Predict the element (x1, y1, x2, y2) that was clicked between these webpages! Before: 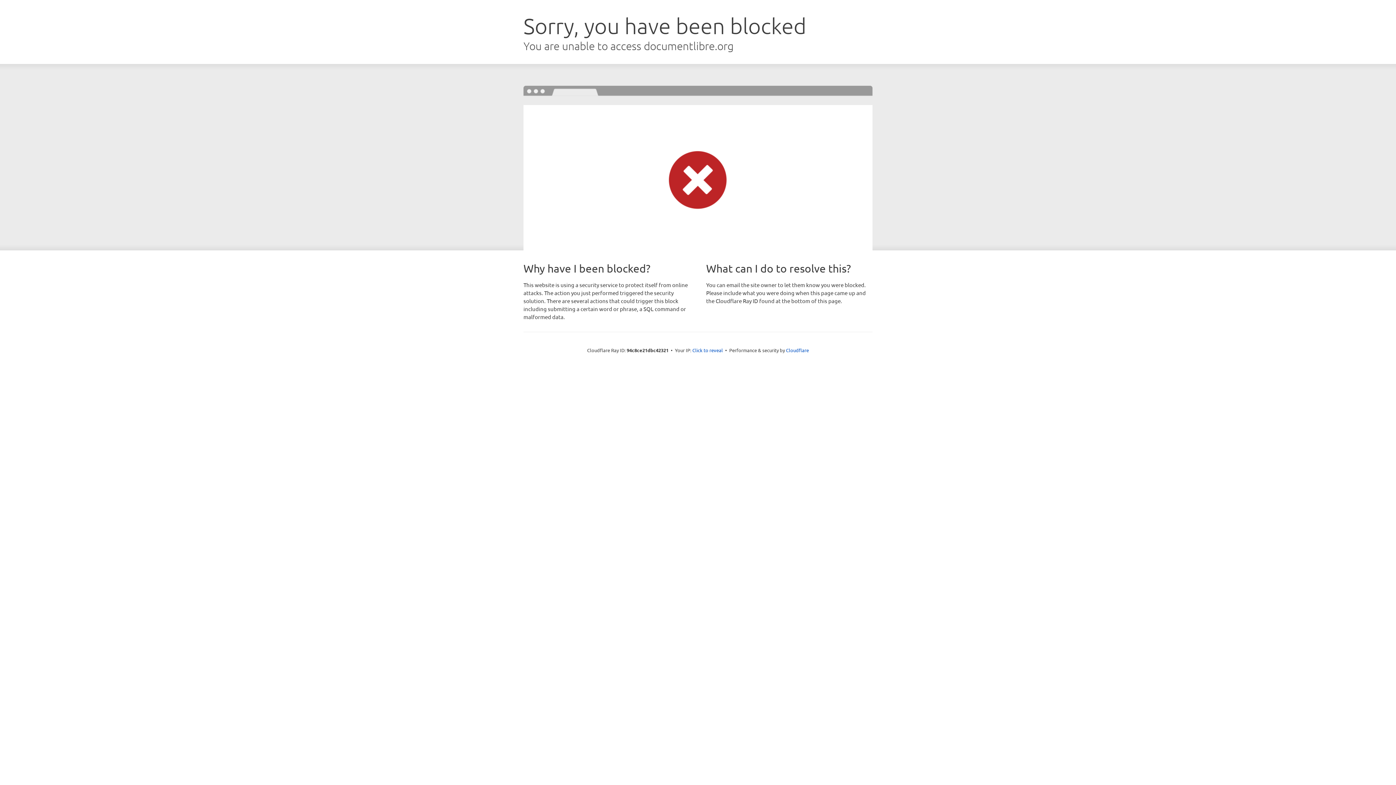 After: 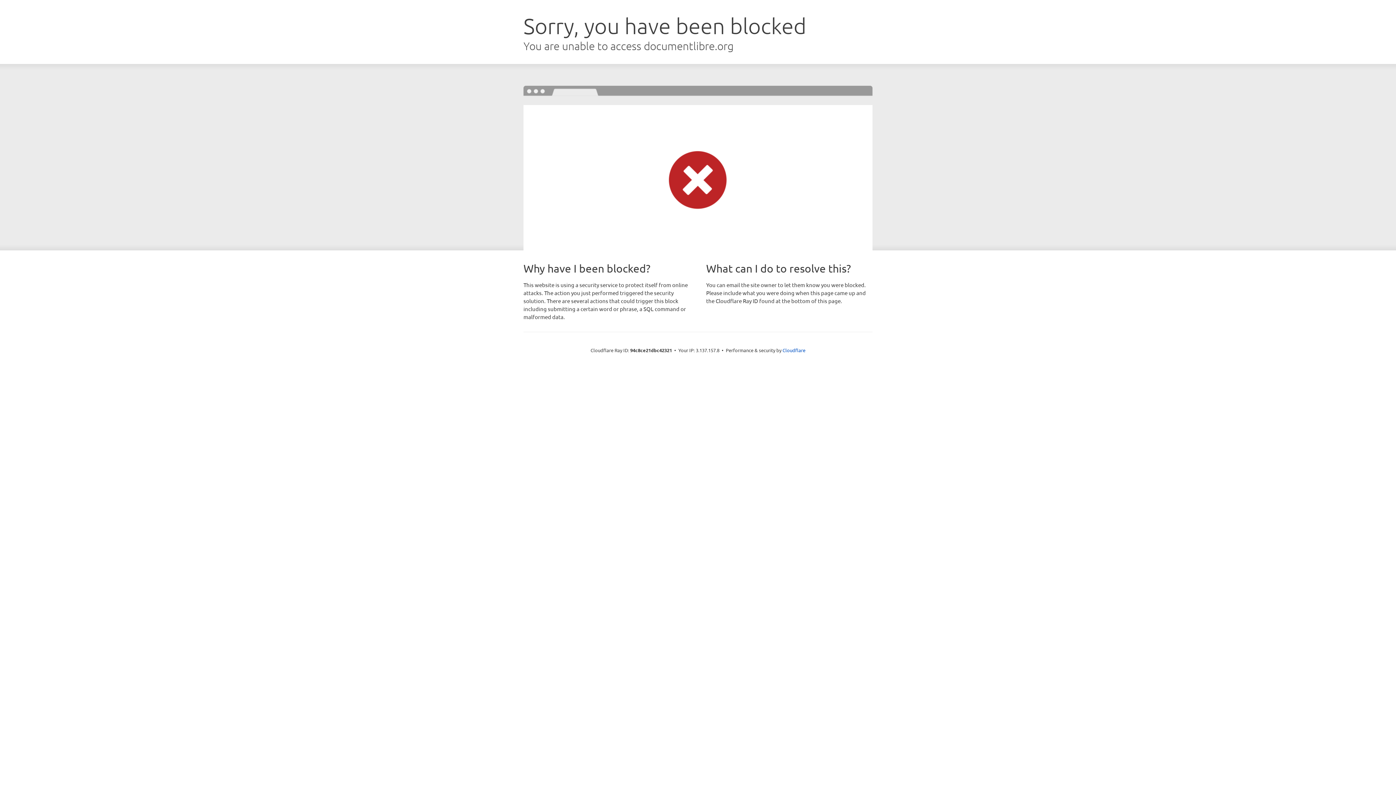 Action: label: Click to reveal bbox: (692, 346, 723, 353)